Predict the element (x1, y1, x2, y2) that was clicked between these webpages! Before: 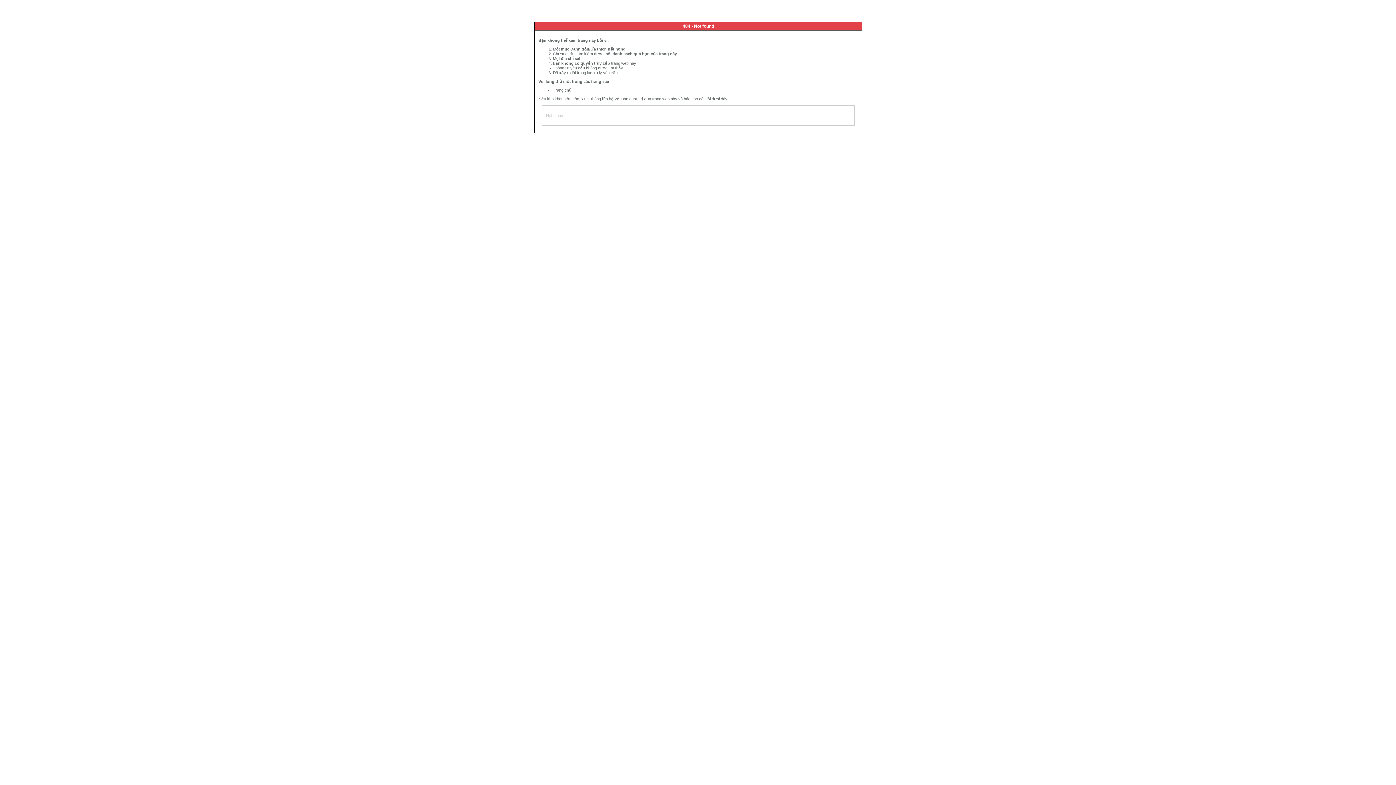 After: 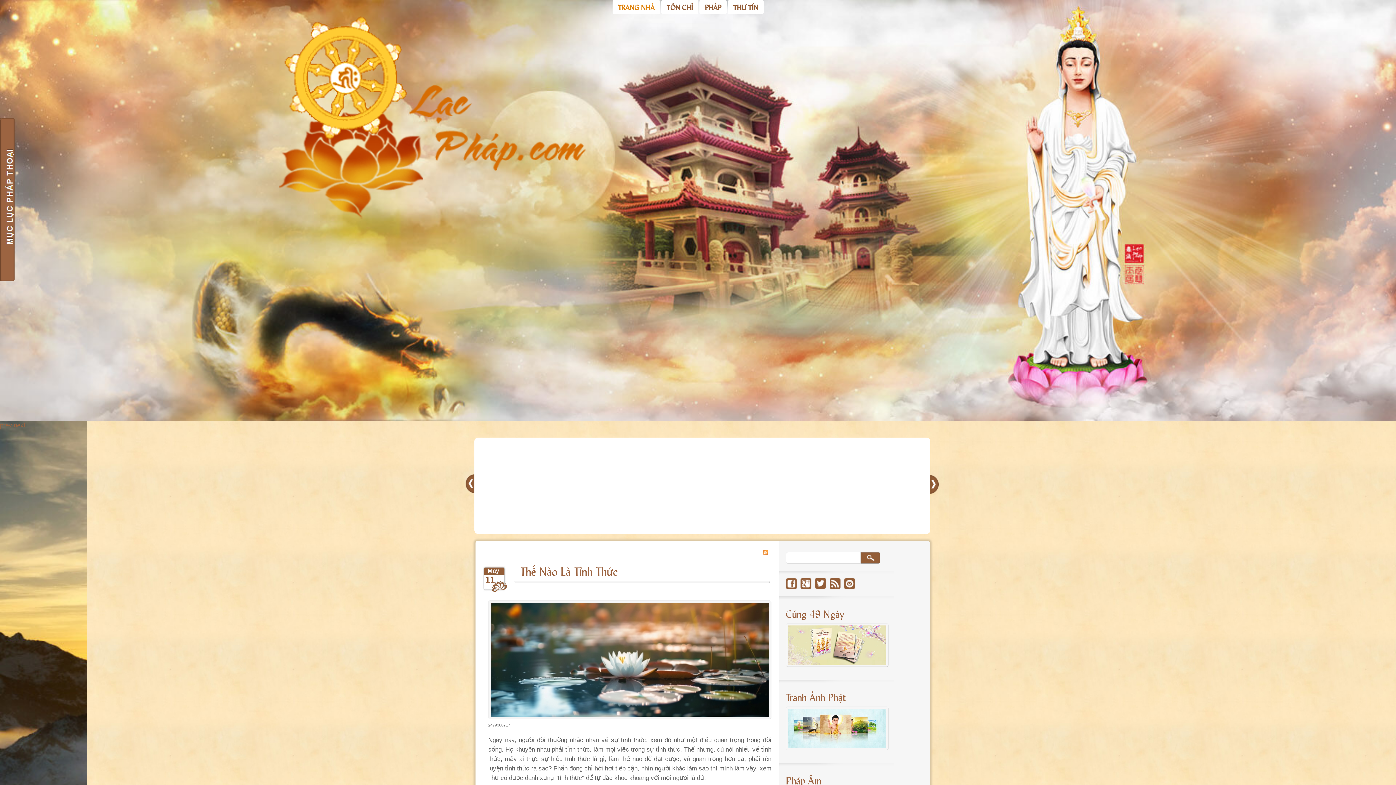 Action: label: Trang chủ bbox: (553, 88, 571, 92)